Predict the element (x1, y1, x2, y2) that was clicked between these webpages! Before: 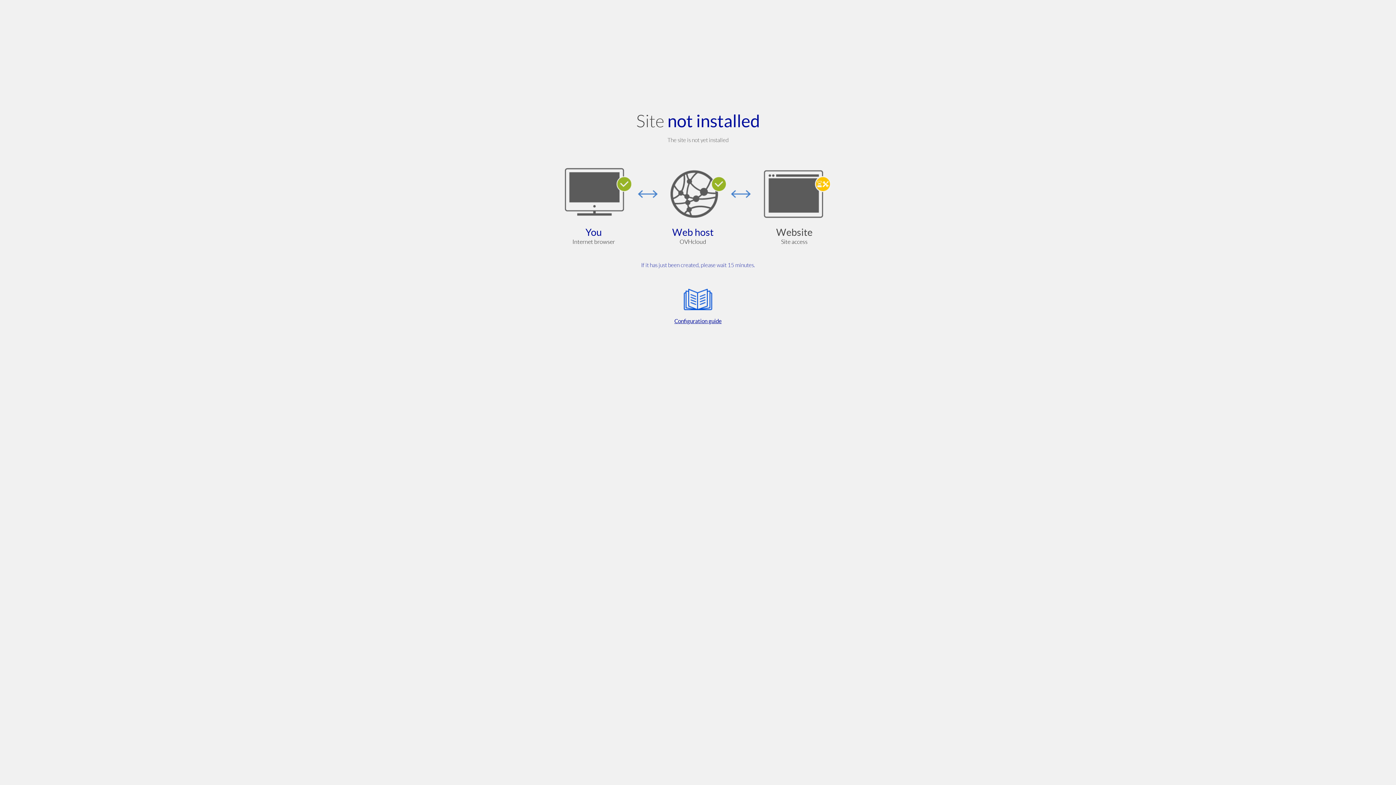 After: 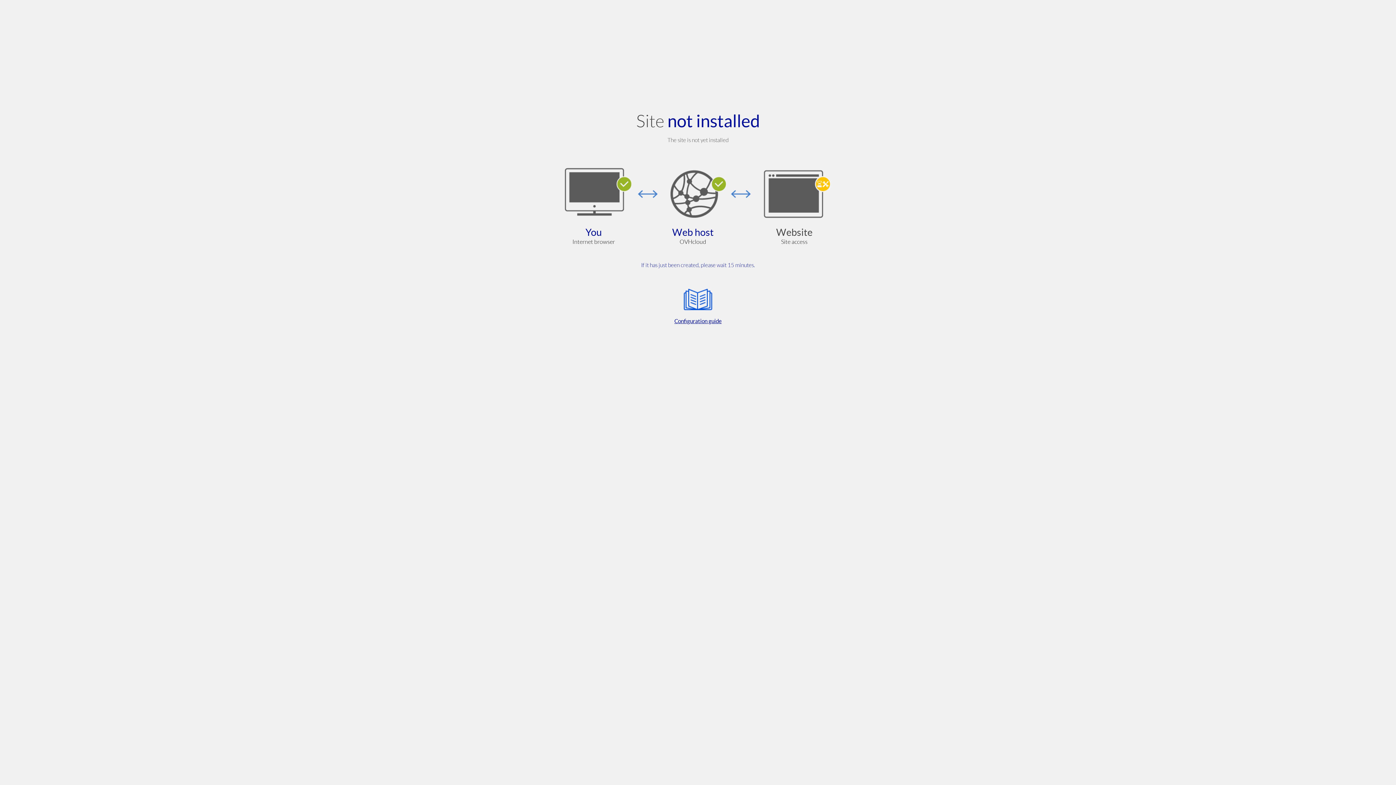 Action: bbox: (564, 285, 832, 325) label: Configuration guide